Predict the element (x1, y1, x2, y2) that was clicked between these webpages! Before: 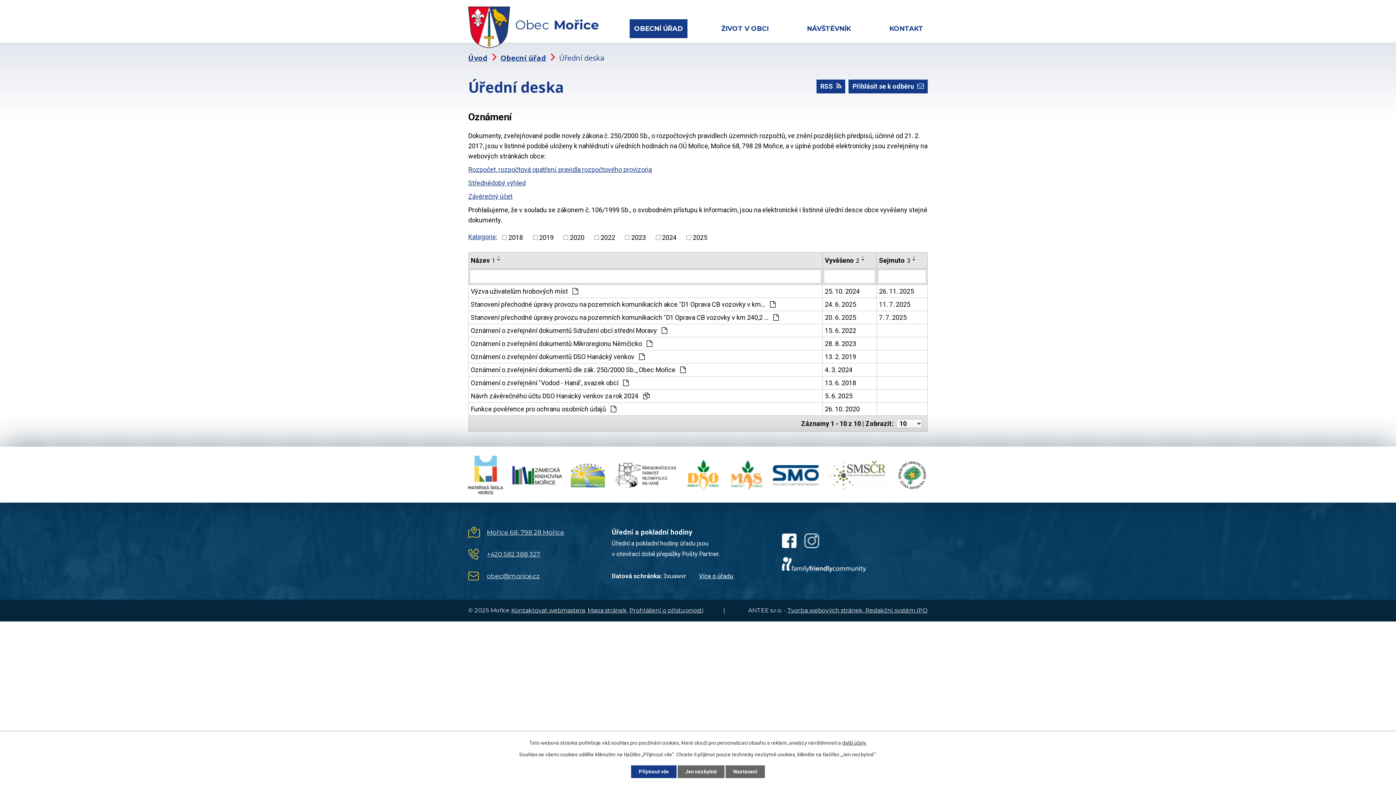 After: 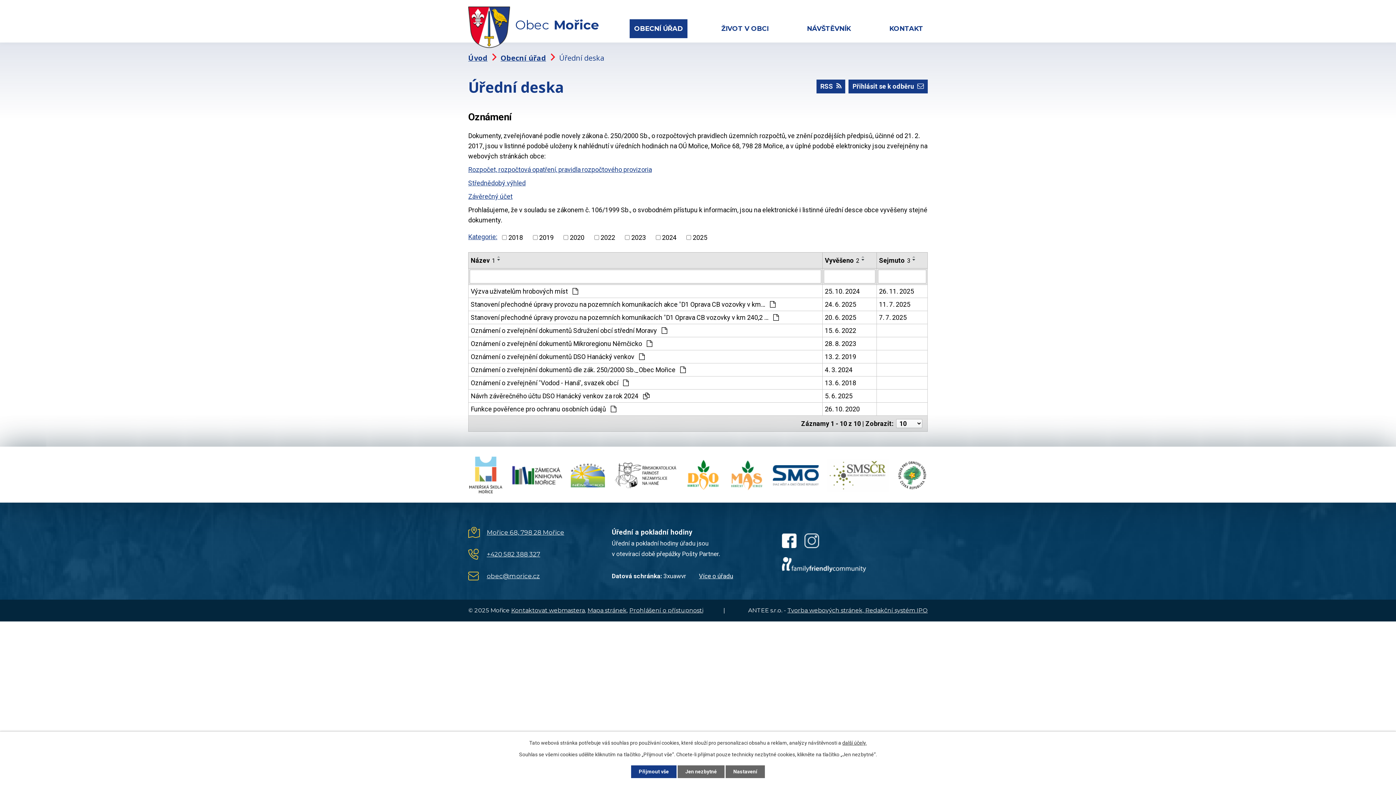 Action: bbox: (468, 455, 503, 498)